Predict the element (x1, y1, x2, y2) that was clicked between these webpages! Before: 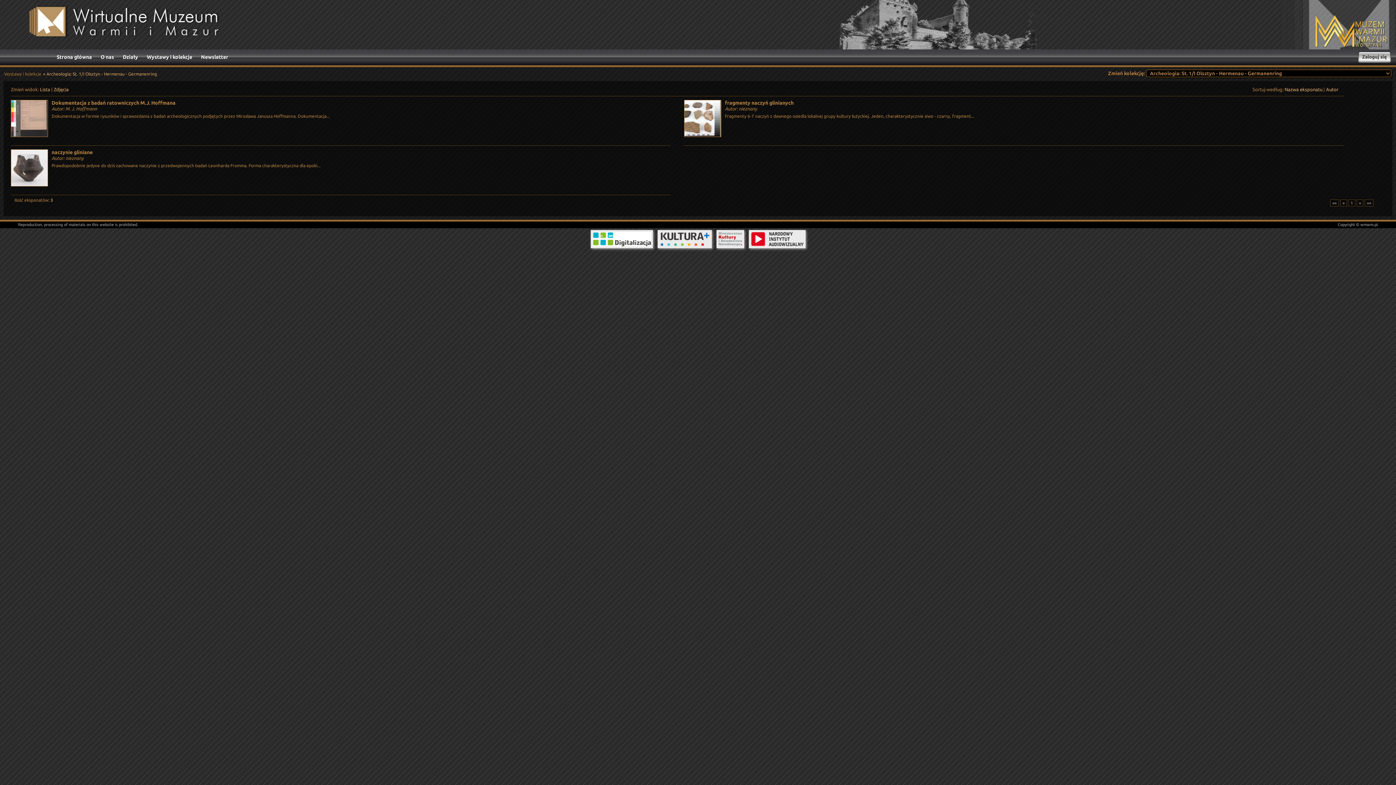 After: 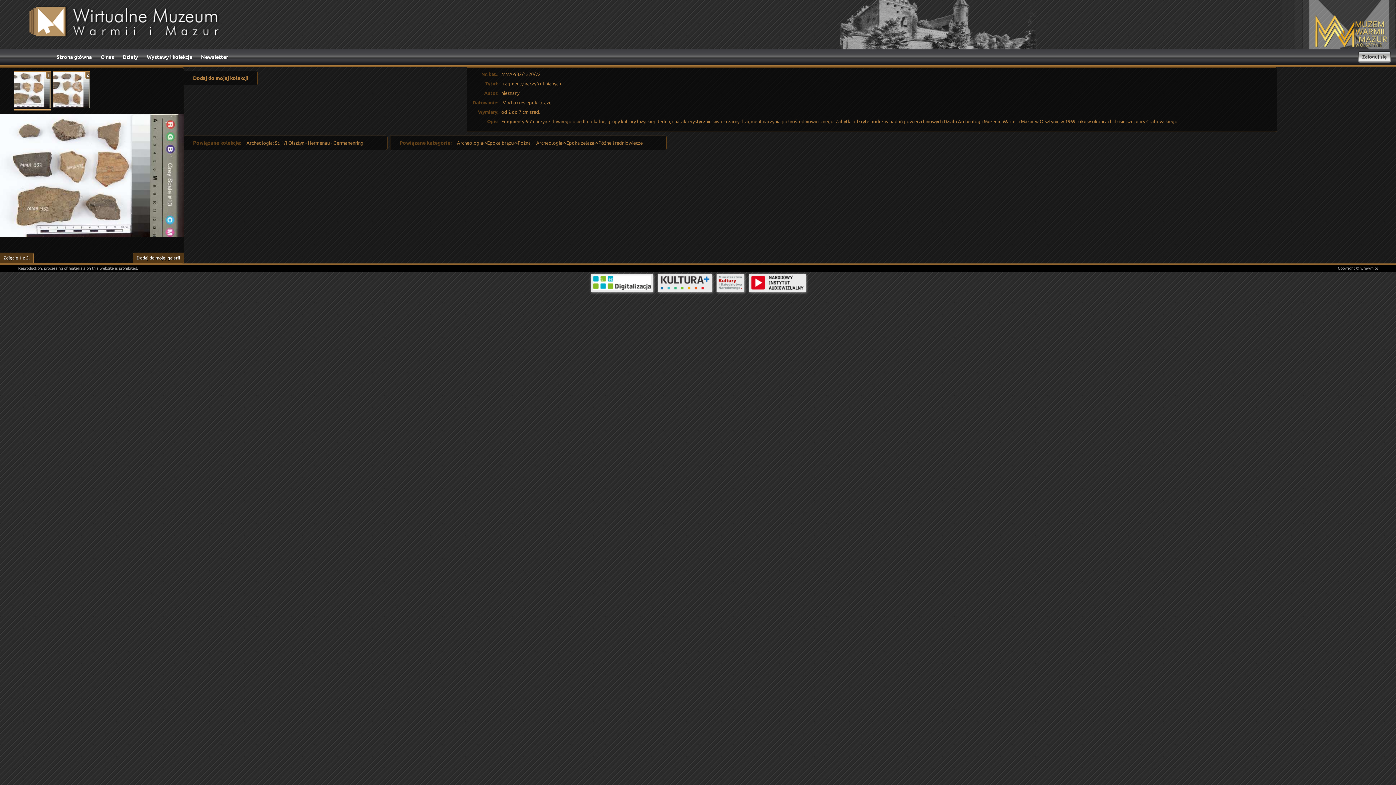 Action: label: fragmenty naczyń glinianych
Autor: nieznany
Fragmenty 6-7 naczyń z dawnego osiedla lokalnej grupy kultury łużyckiej. Jeden, charakterystycznie siwo - czarny, fragment... bbox: (684, 100, 1344, 118)